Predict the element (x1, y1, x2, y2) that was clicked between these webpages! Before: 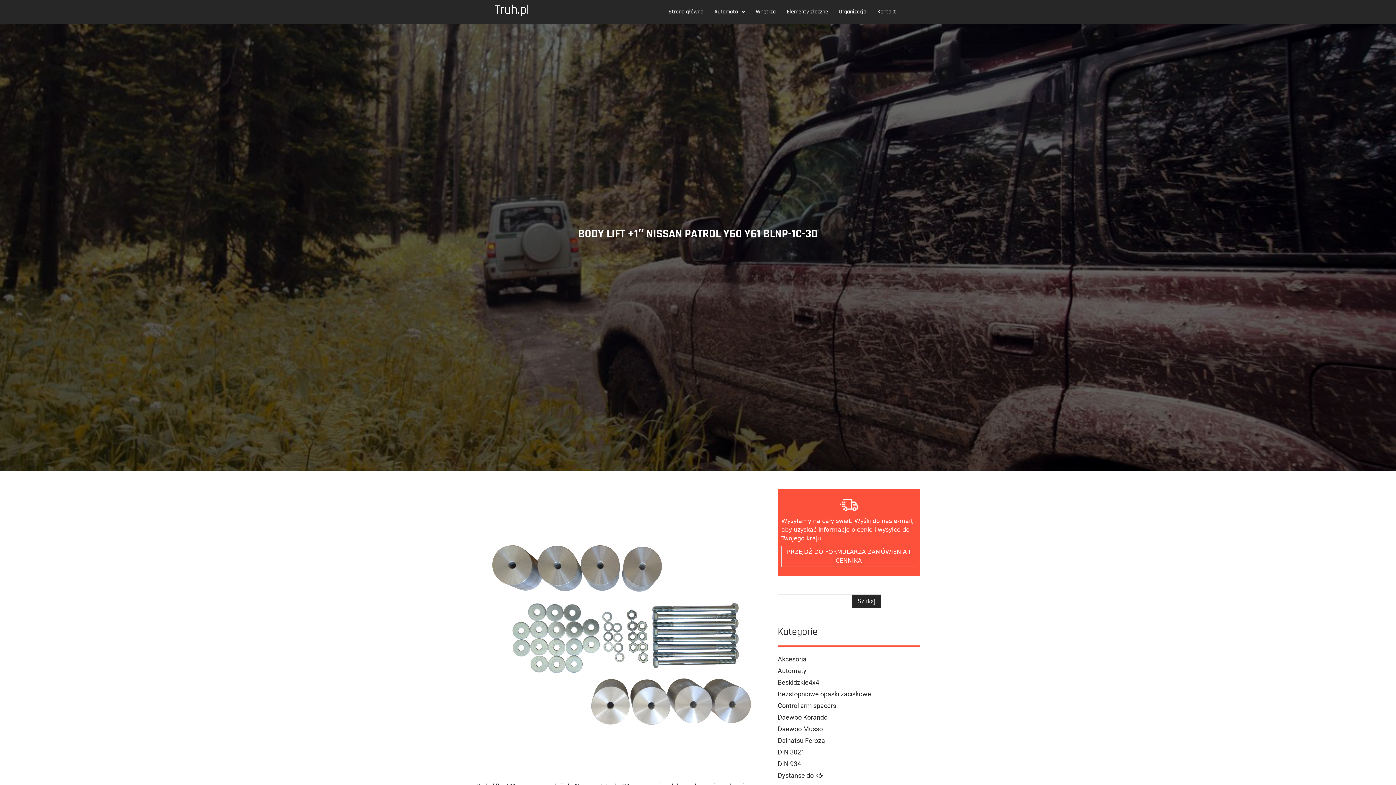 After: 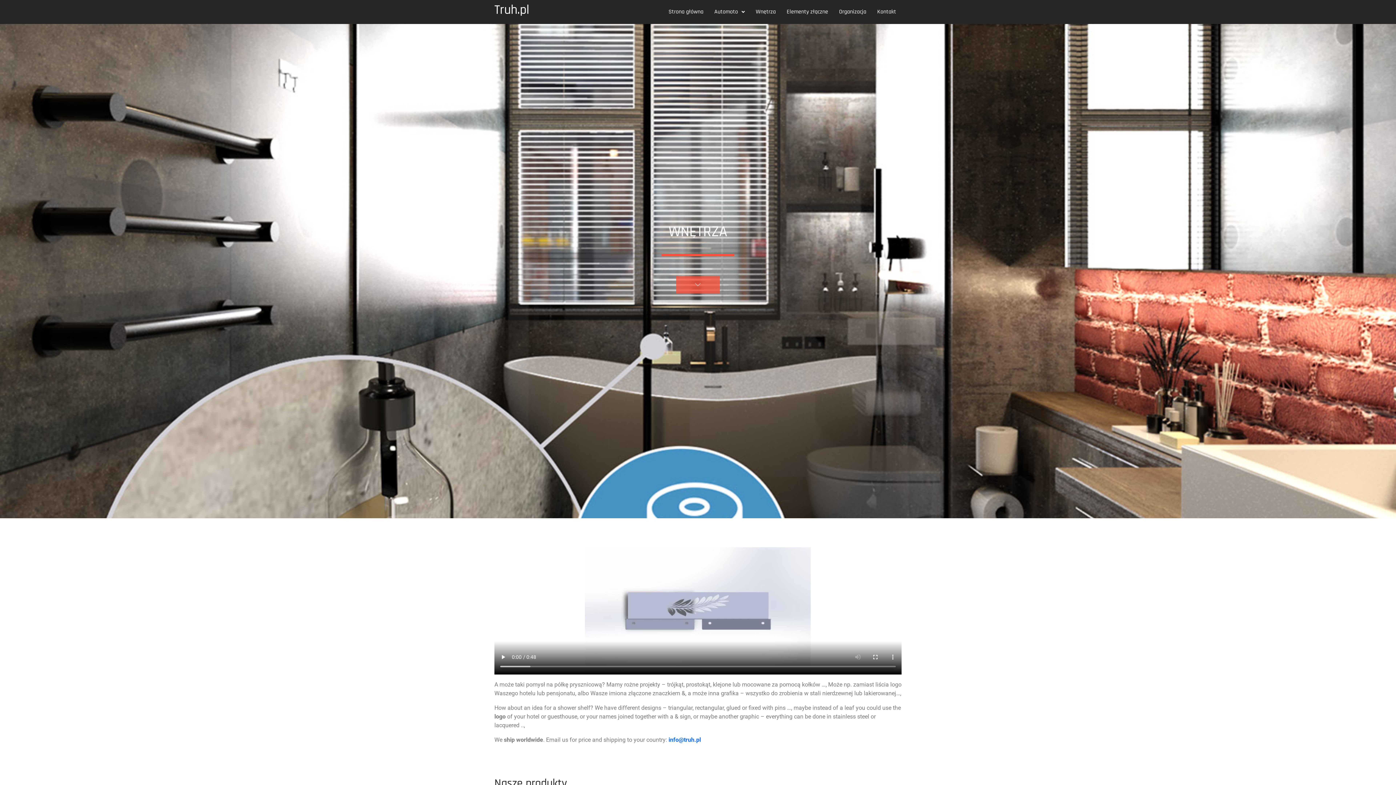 Action: label: Wnętrza bbox: (750, 3, 781, 20)